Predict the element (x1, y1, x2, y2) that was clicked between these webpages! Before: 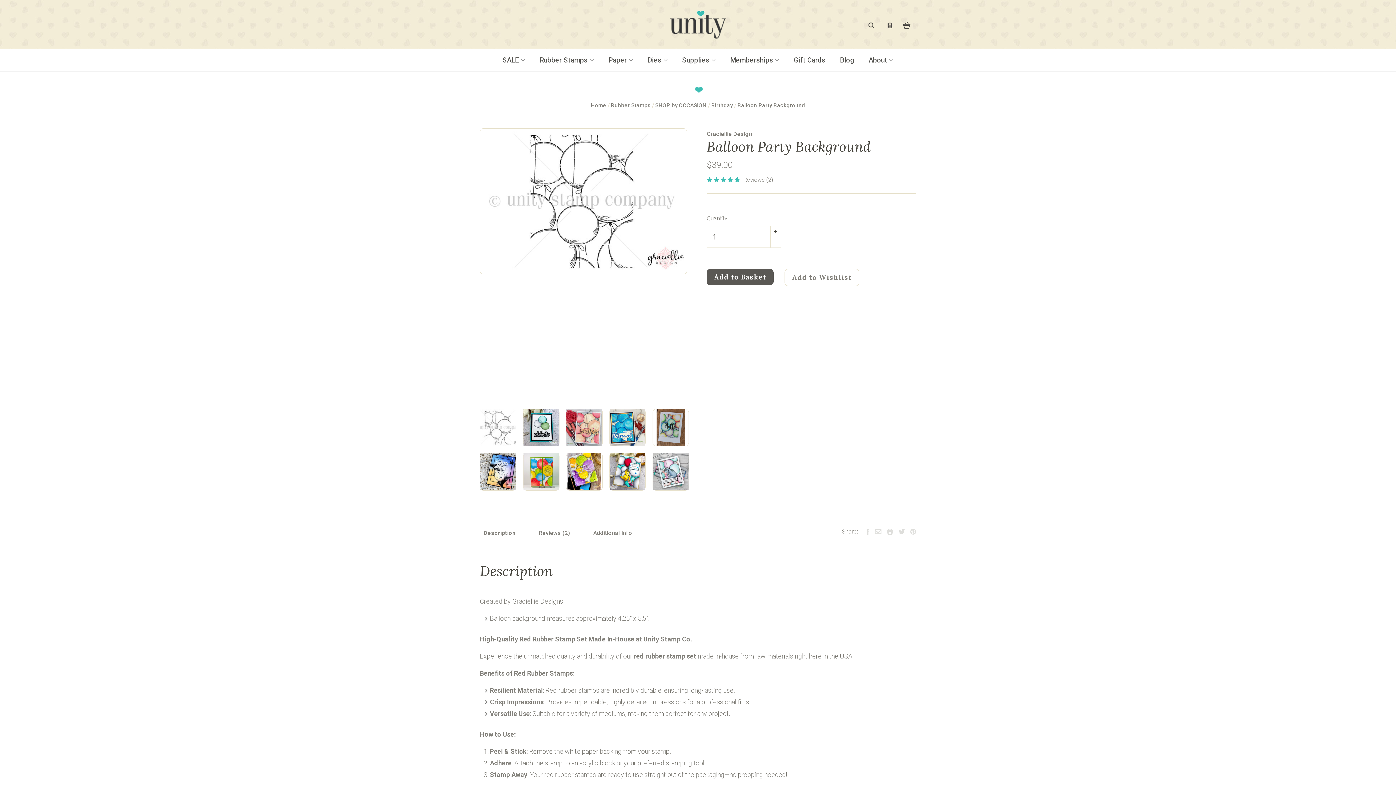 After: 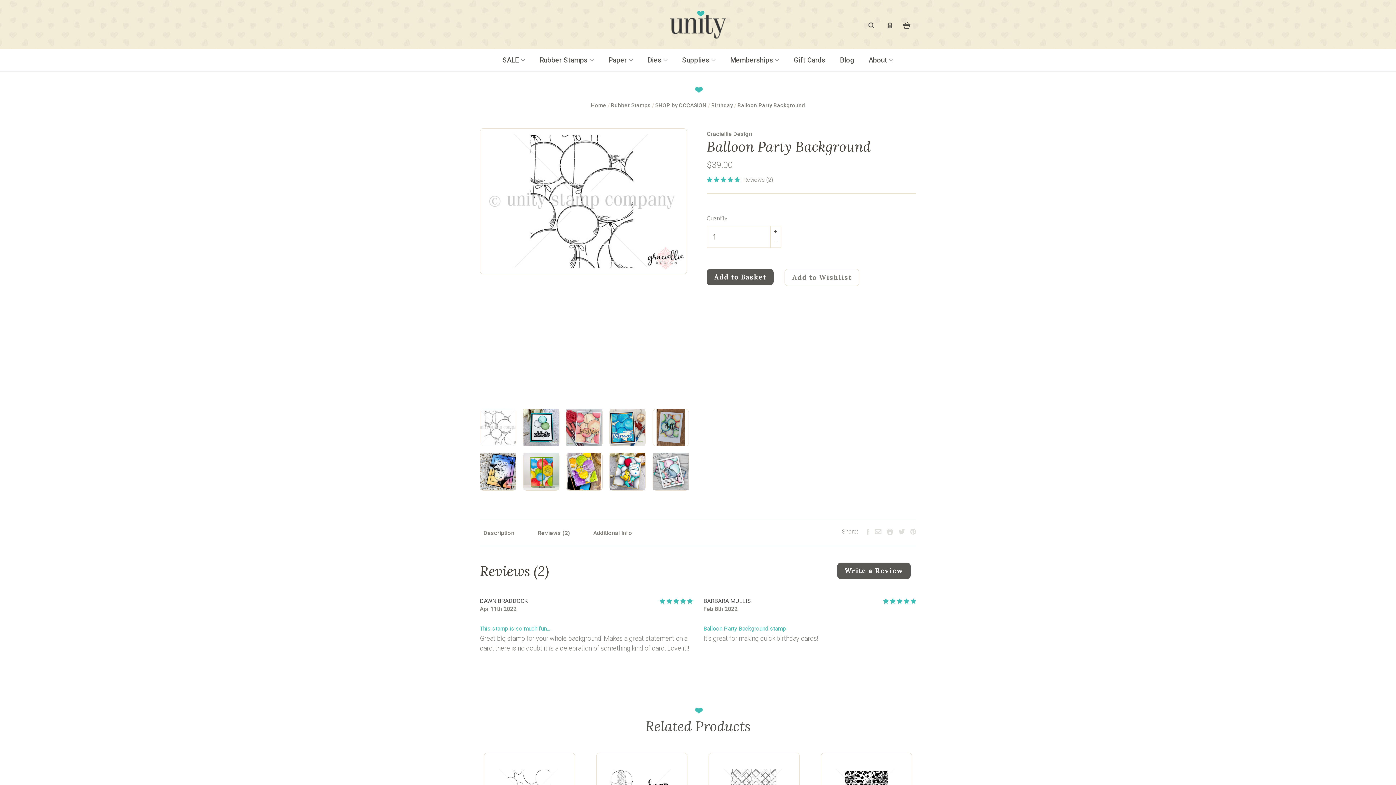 Action: bbox: (538, 522, 570, 544) label: Reviews 